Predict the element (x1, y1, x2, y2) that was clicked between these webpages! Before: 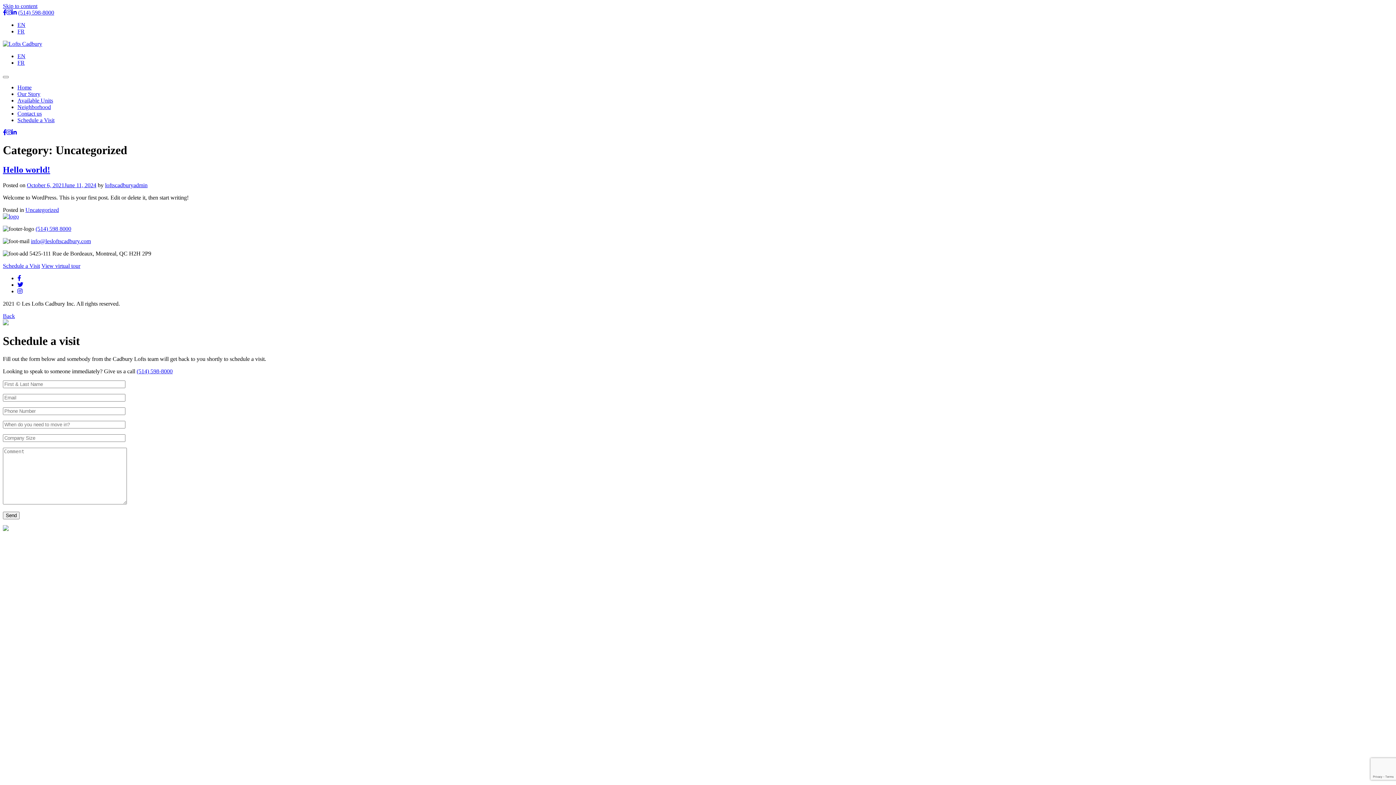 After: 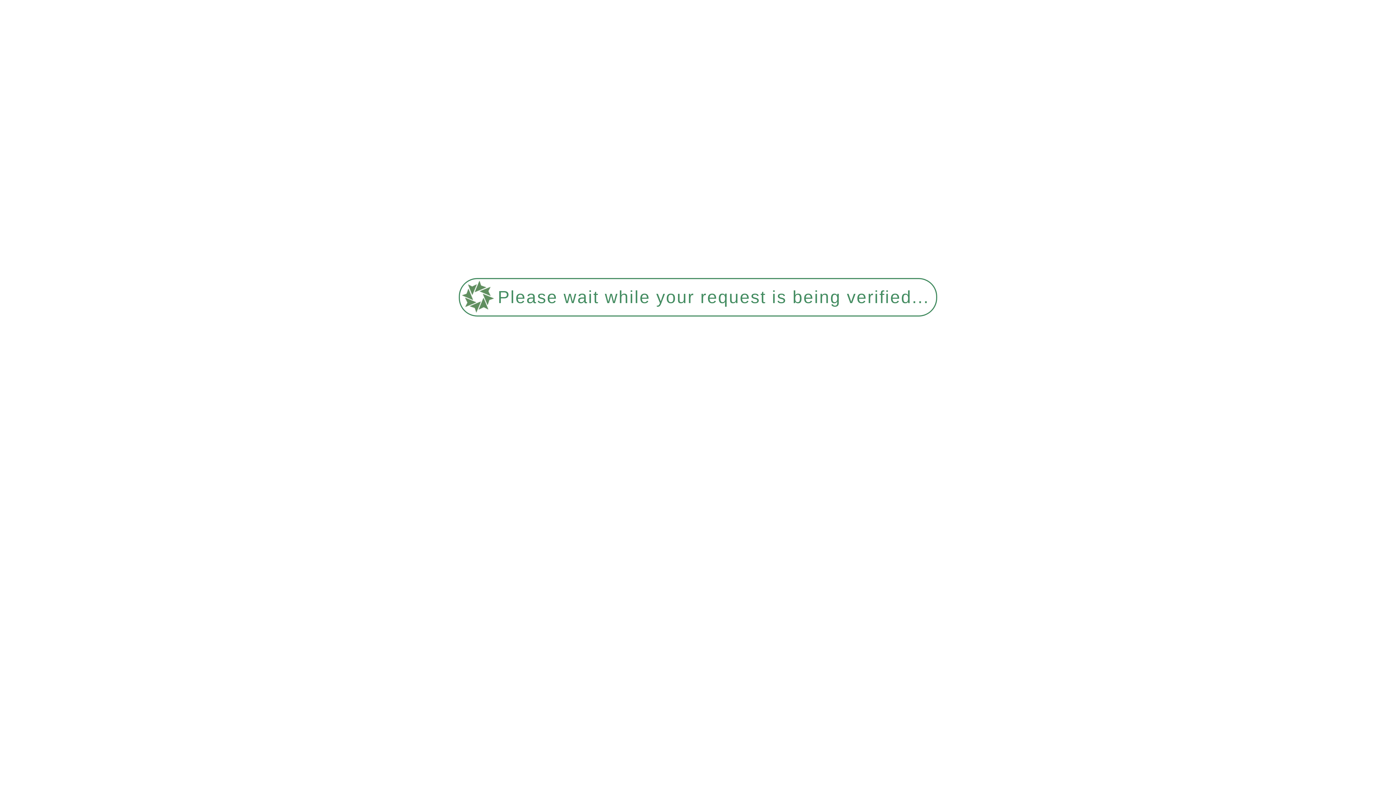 Action: label: FR bbox: (17, 28, 24, 34)